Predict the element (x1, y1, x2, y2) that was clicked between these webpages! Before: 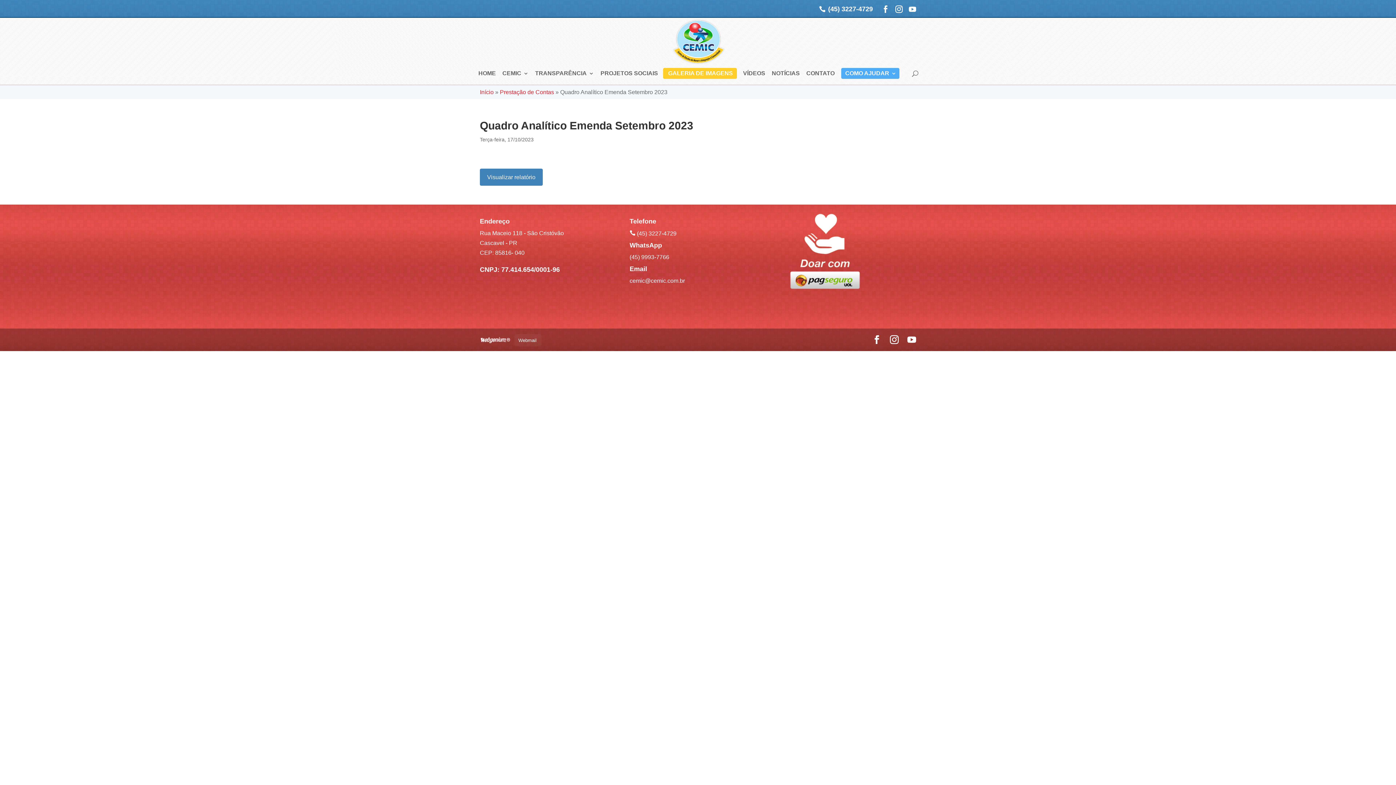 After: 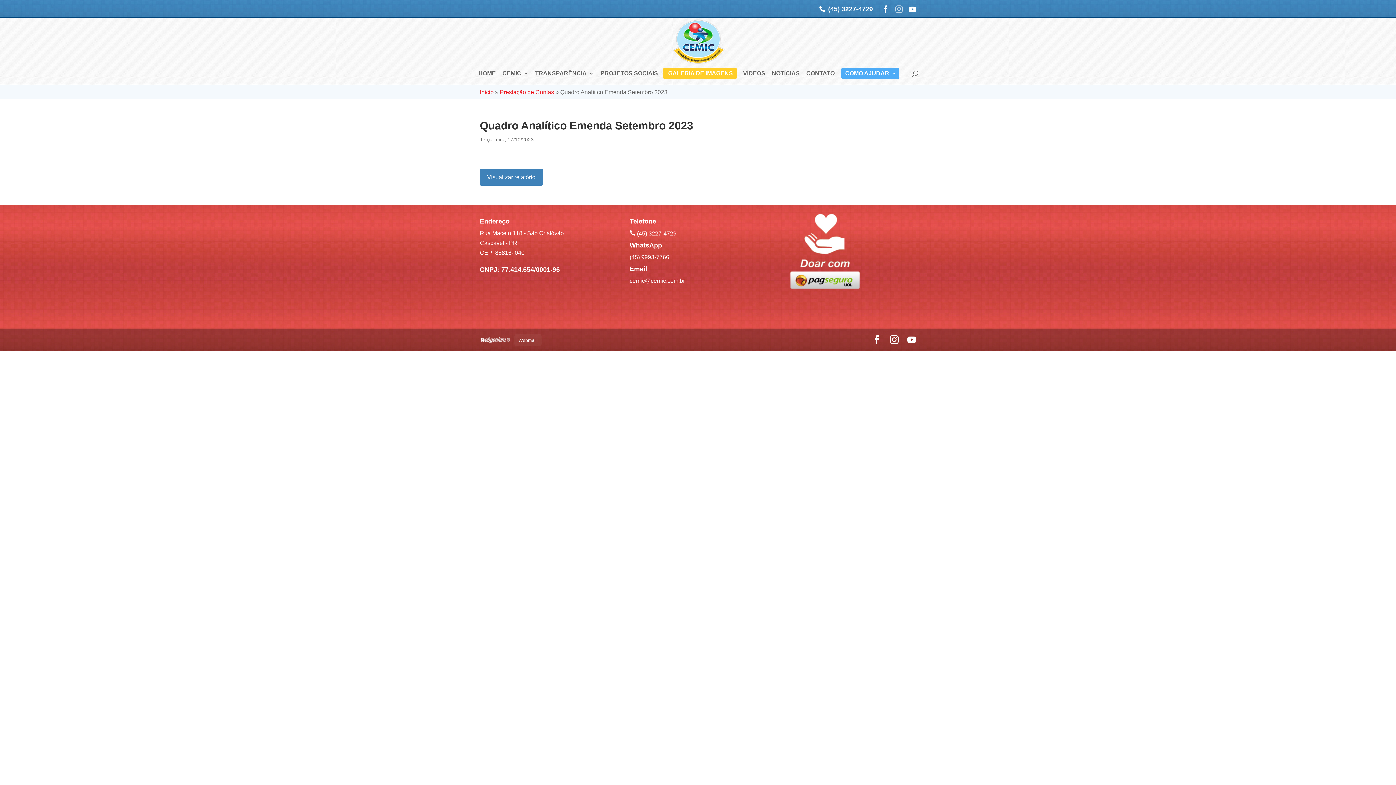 Action: bbox: (895, 5, 902, 13)